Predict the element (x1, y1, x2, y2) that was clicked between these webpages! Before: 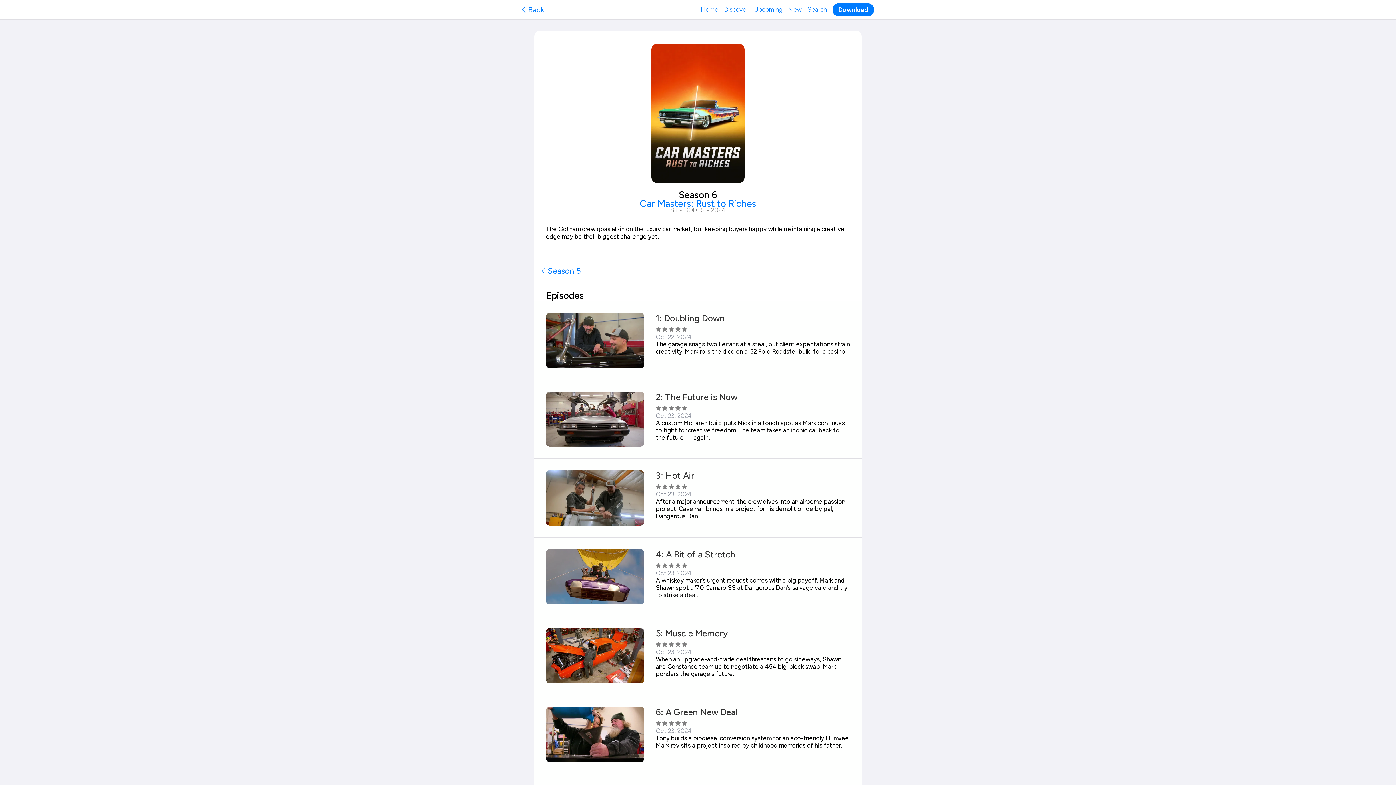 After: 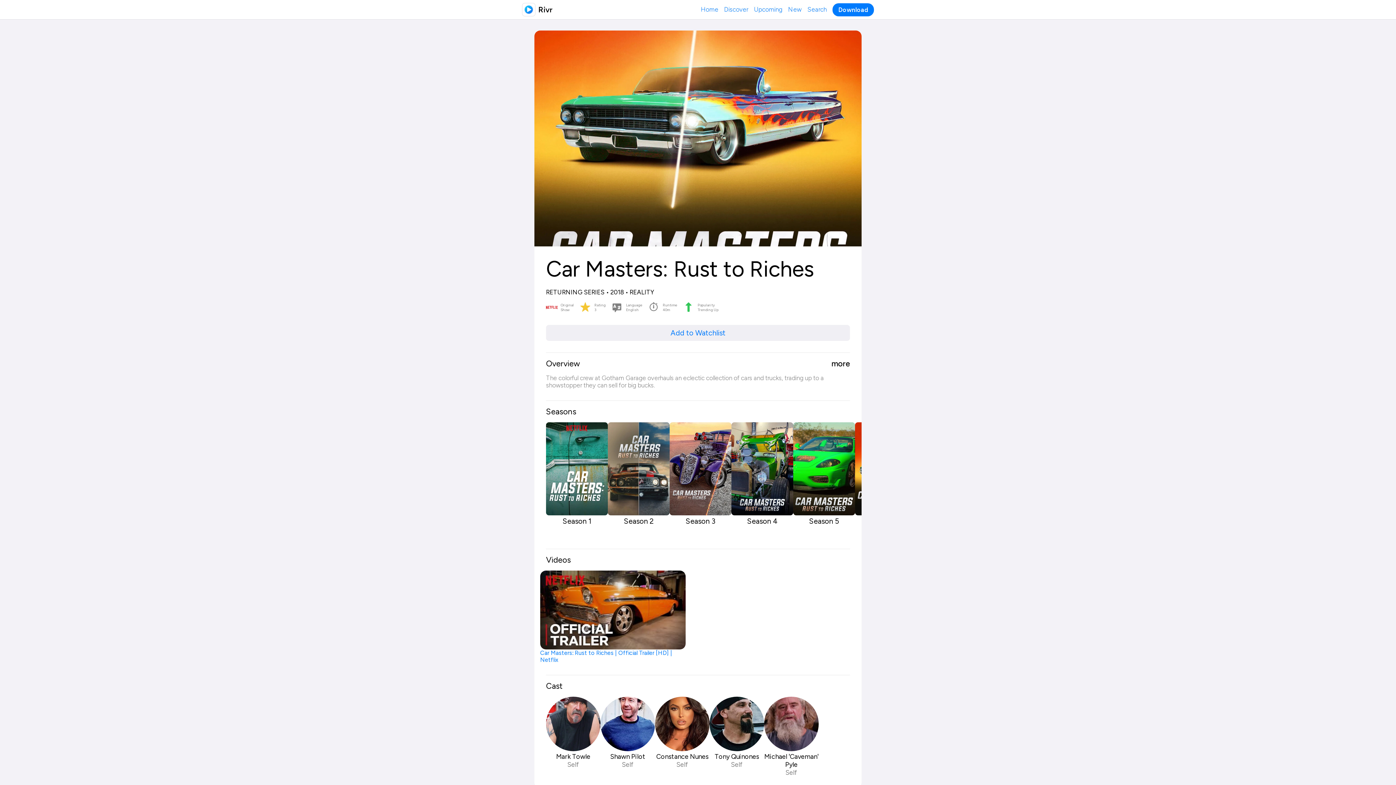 Action: label: Car Masters: Rust to Riches bbox: (642, 200, 753, 206)